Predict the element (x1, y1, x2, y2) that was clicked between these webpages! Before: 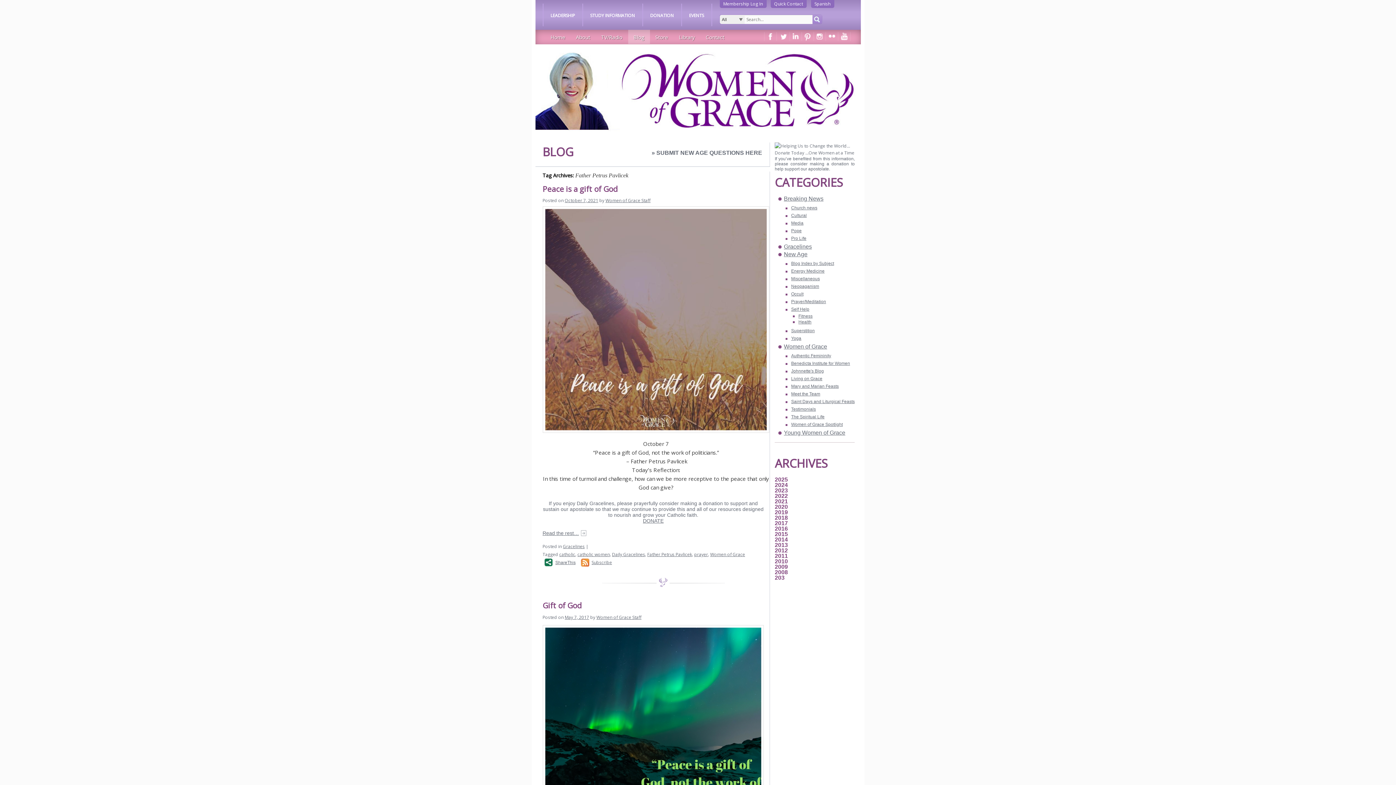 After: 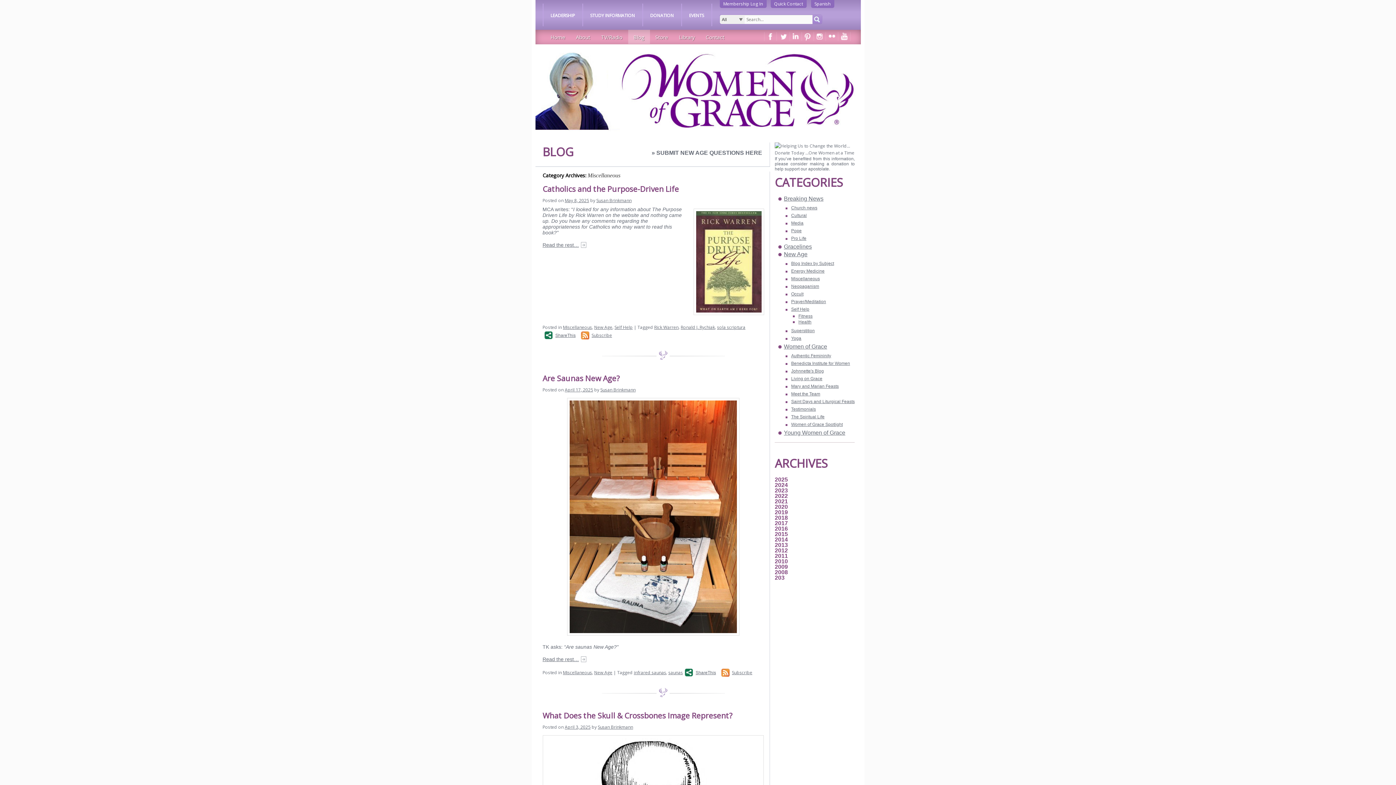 Action: label: Miscellaneous bbox: (785, 276, 820, 281)